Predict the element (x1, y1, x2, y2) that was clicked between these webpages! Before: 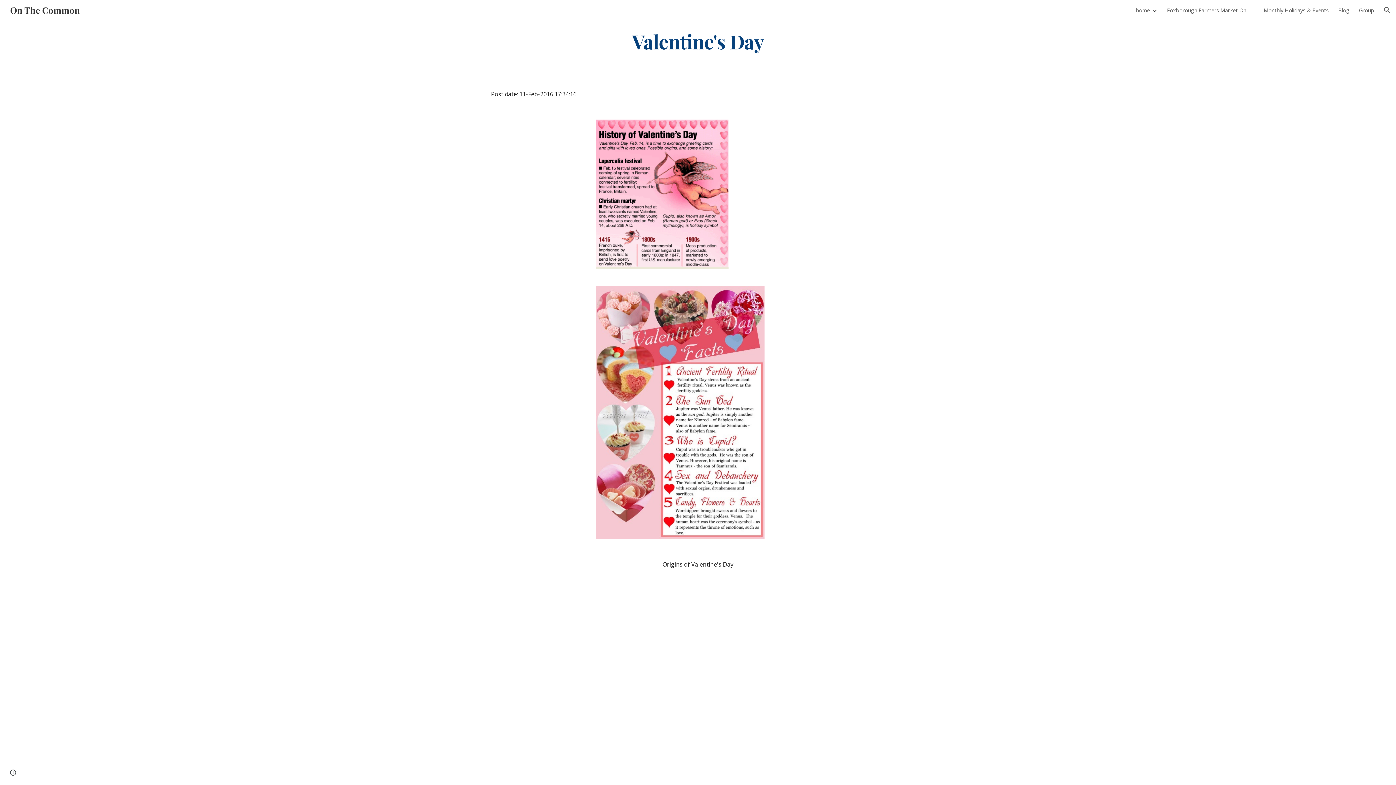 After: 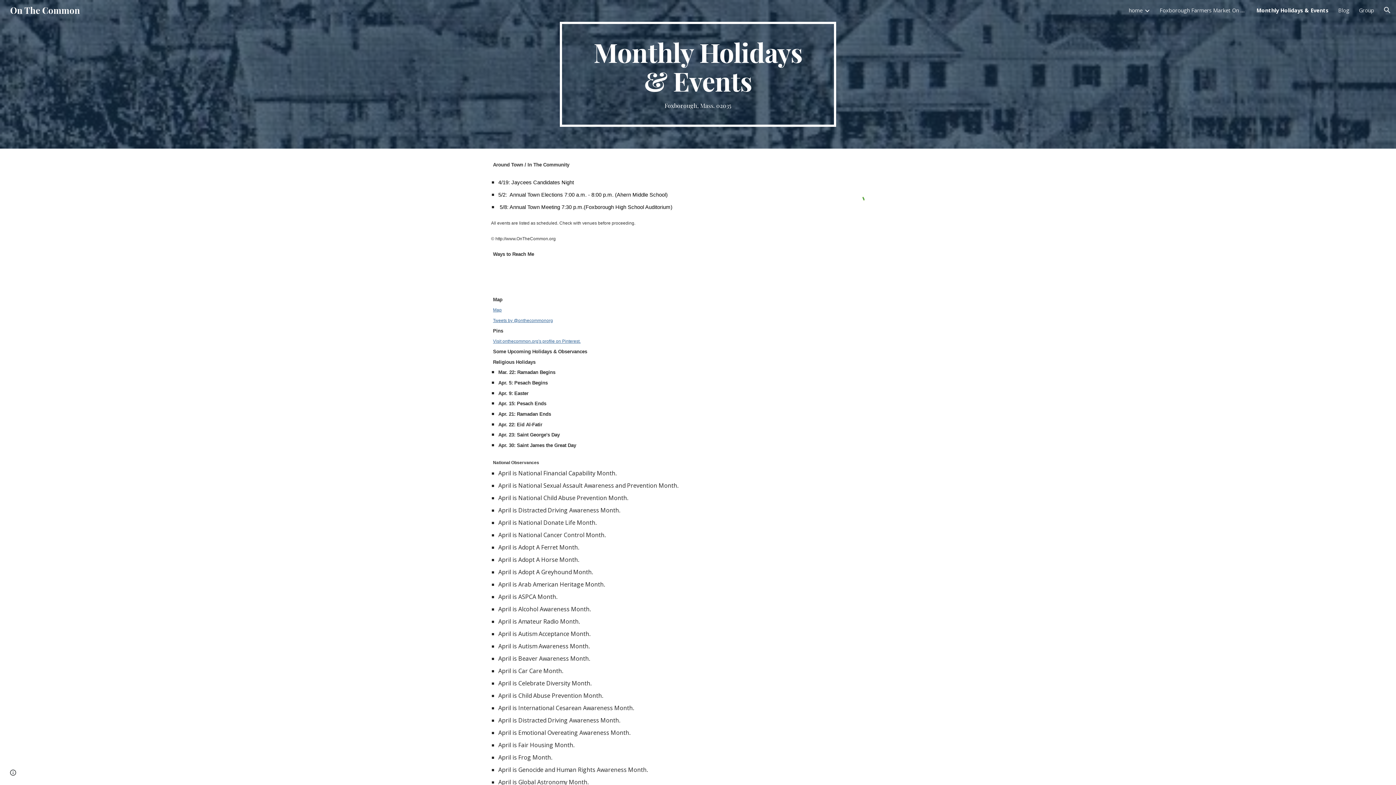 Action: bbox: (1264, 6, 1329, 13) label: Monthly Holidays & Events